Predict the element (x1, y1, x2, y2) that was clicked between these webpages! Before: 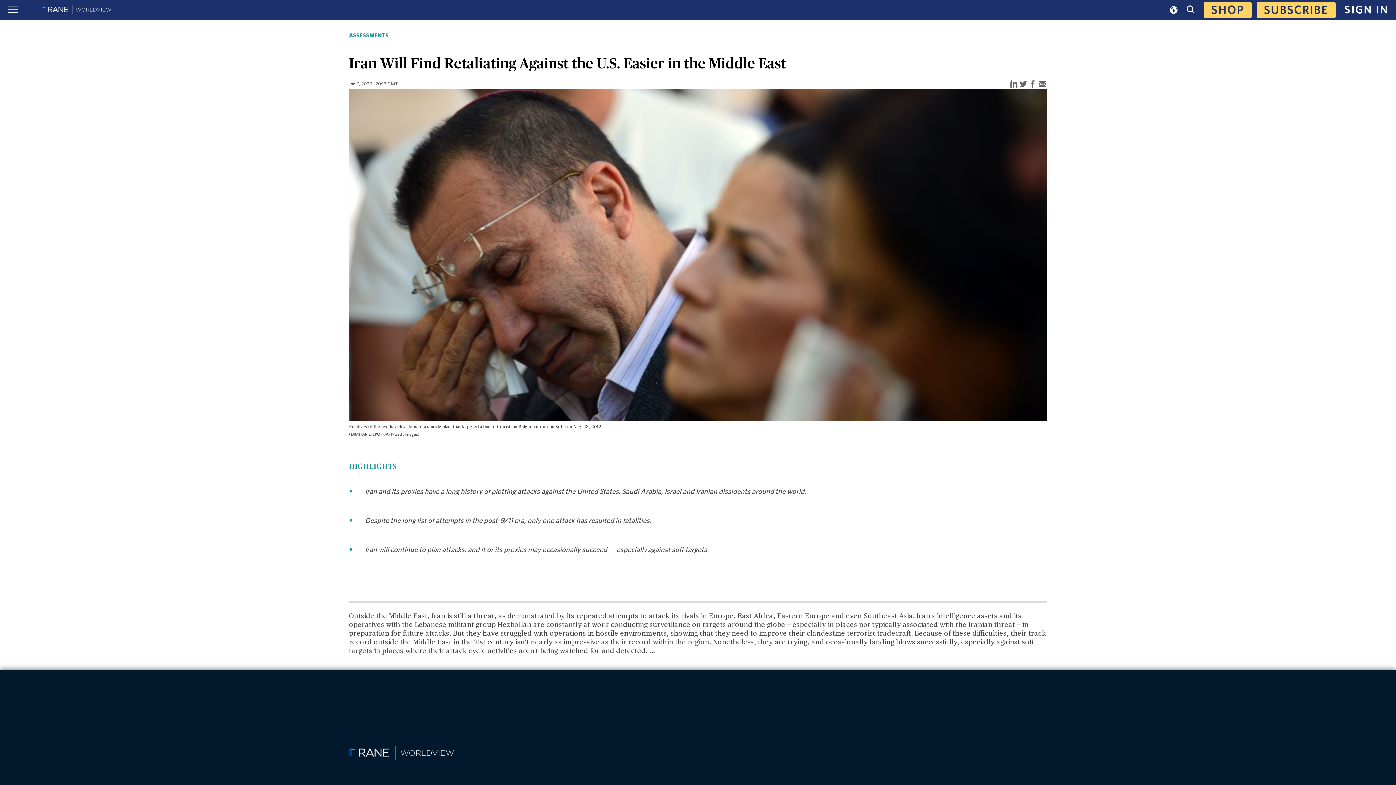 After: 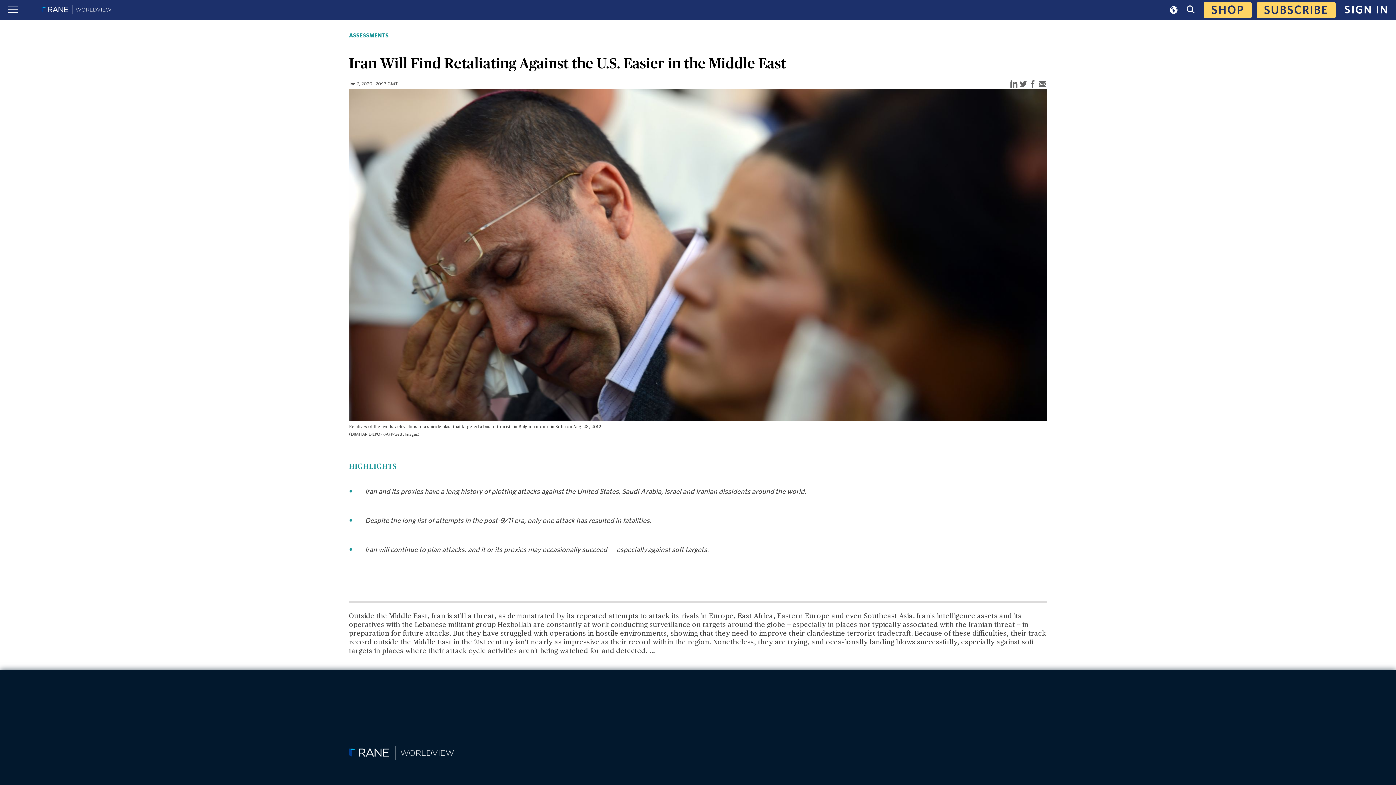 Action: label: twitter bbox: (1018, 79, 1028, 89)